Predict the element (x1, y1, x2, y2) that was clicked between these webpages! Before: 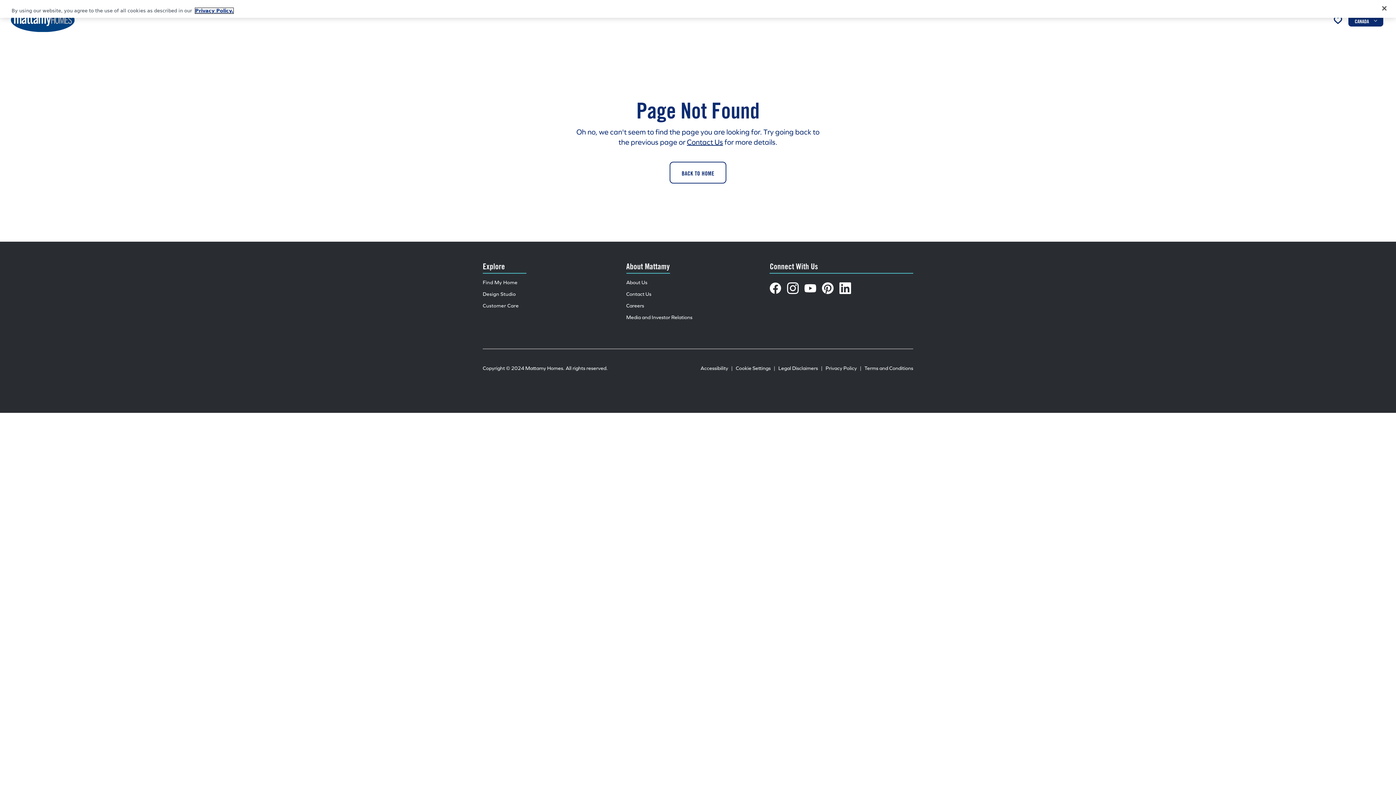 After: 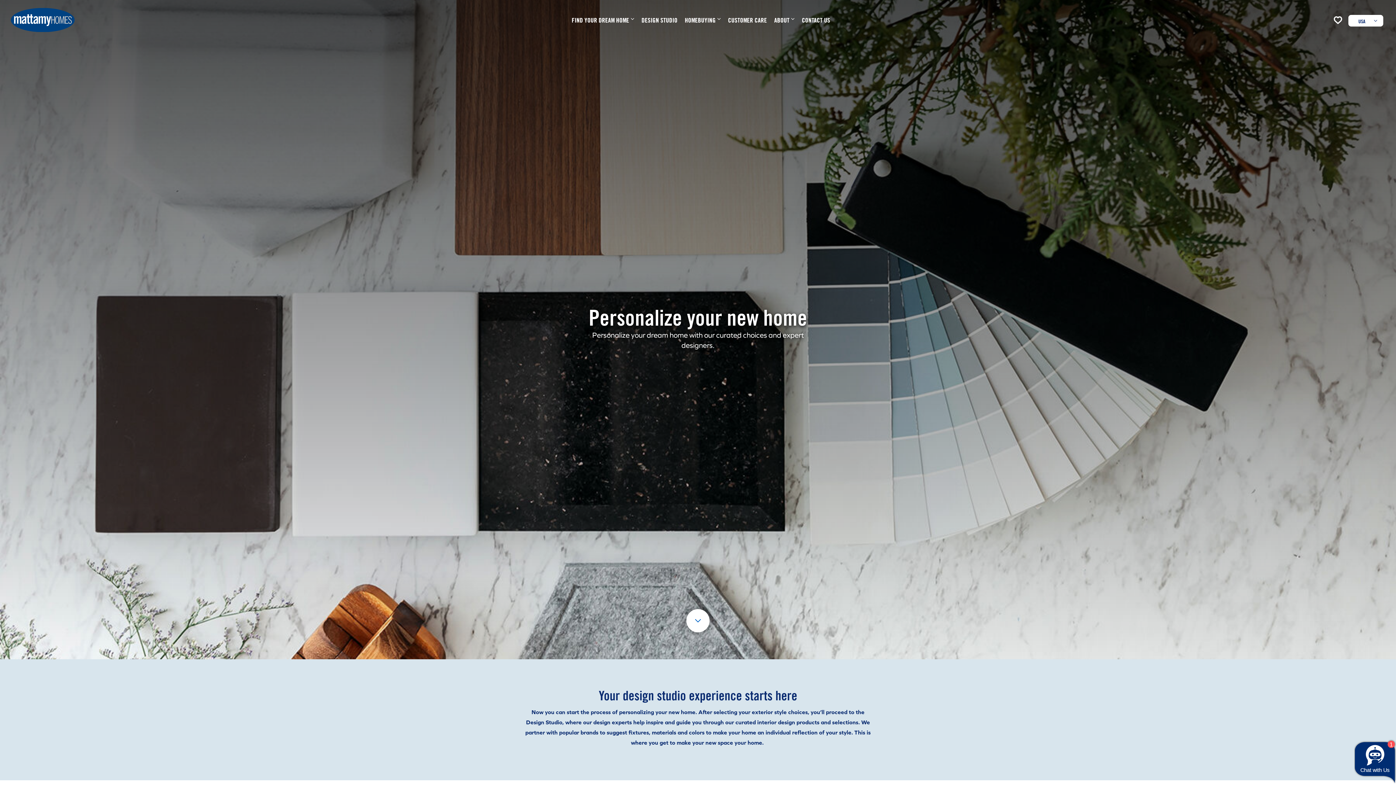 Action: bbox: (482, 288, 626, 299) label: Design Studio